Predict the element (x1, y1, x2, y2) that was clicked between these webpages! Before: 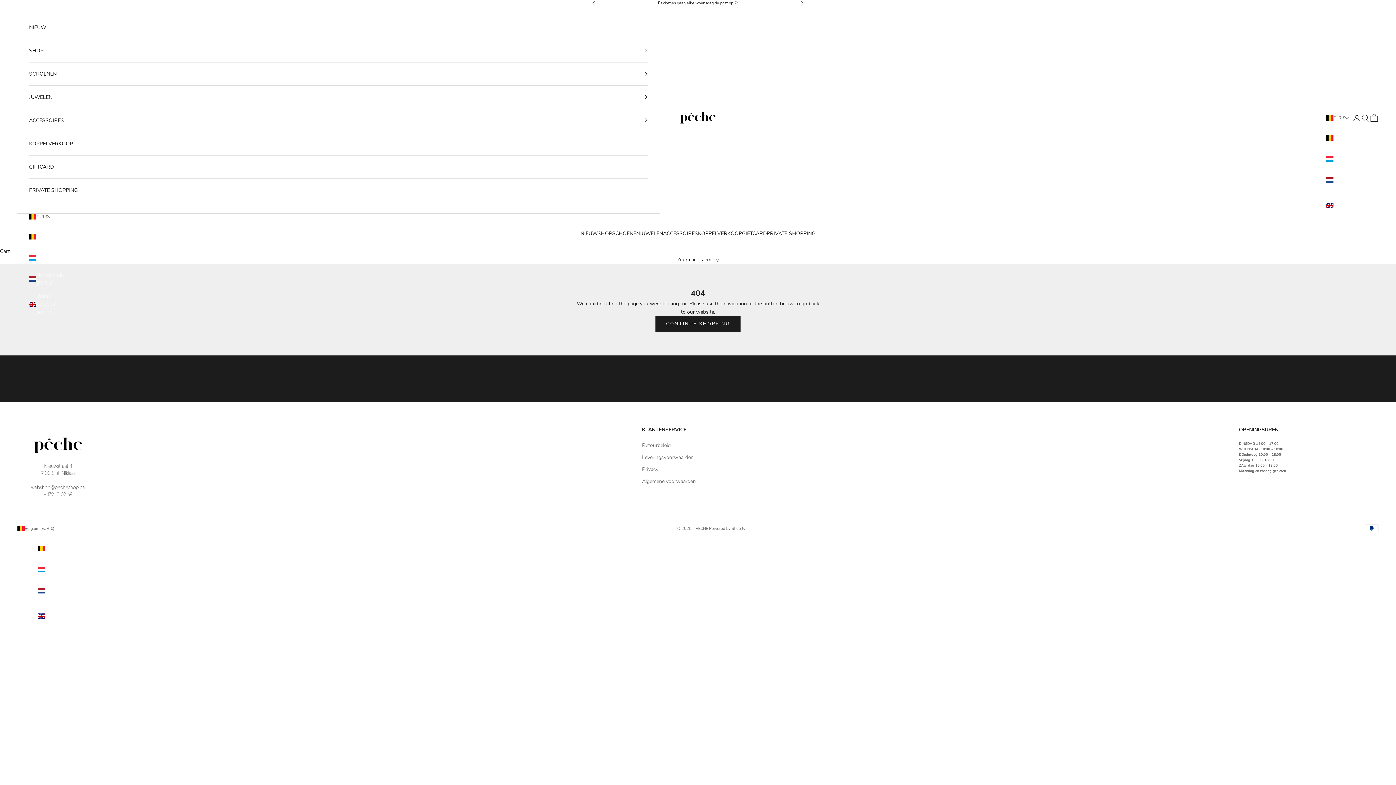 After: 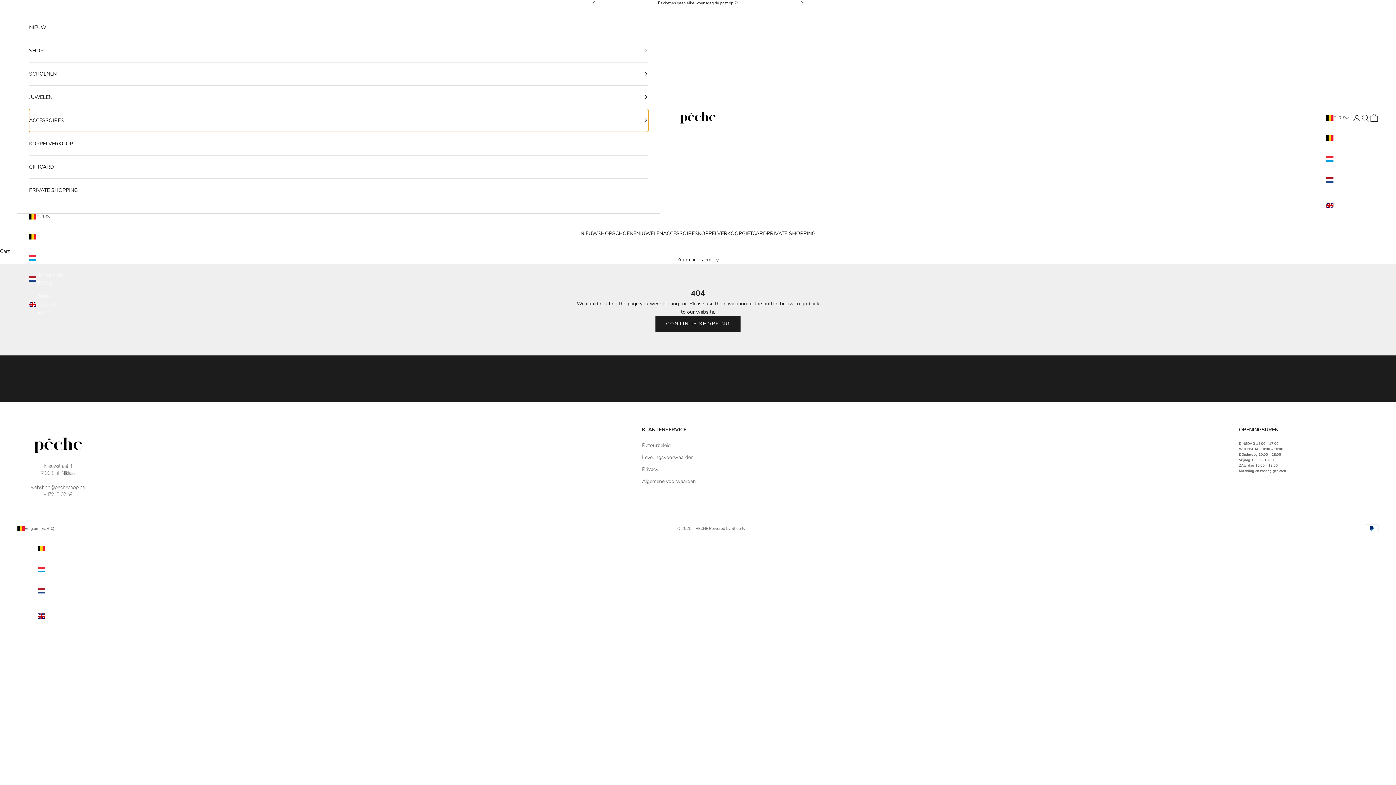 Action: label: ACCESSOIRES bbox: (29, 108, 648, 131)